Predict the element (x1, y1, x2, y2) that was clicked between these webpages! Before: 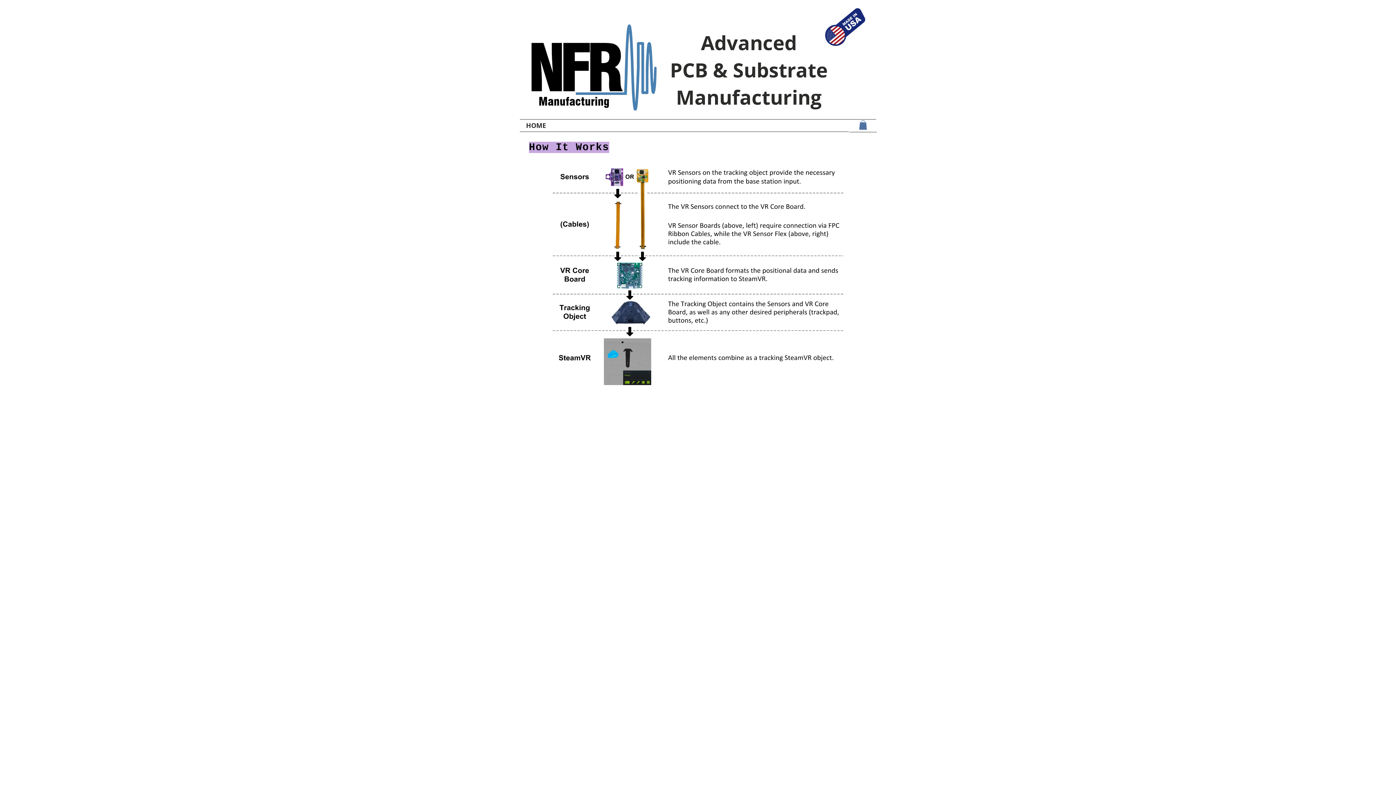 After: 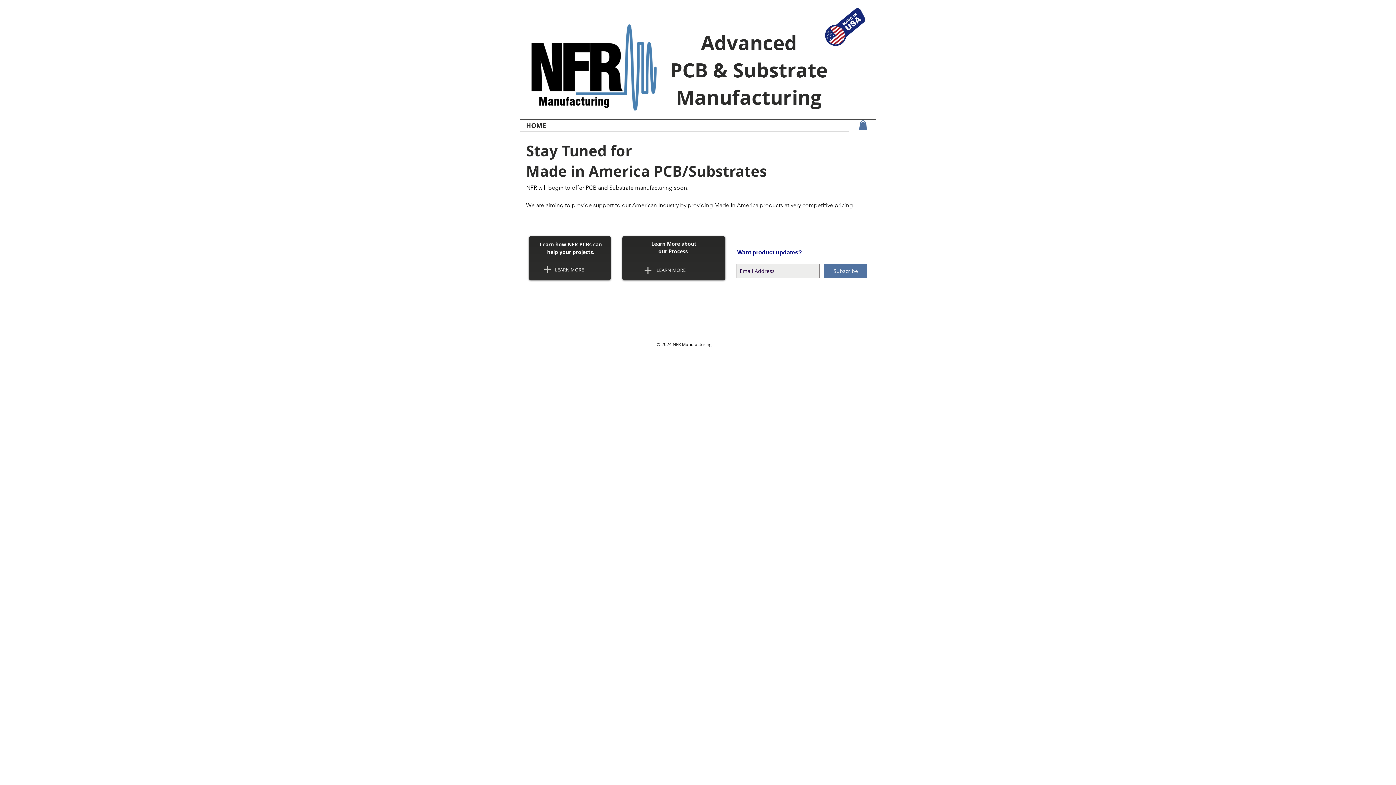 Action: bbox: (531, 24, 656, 110)